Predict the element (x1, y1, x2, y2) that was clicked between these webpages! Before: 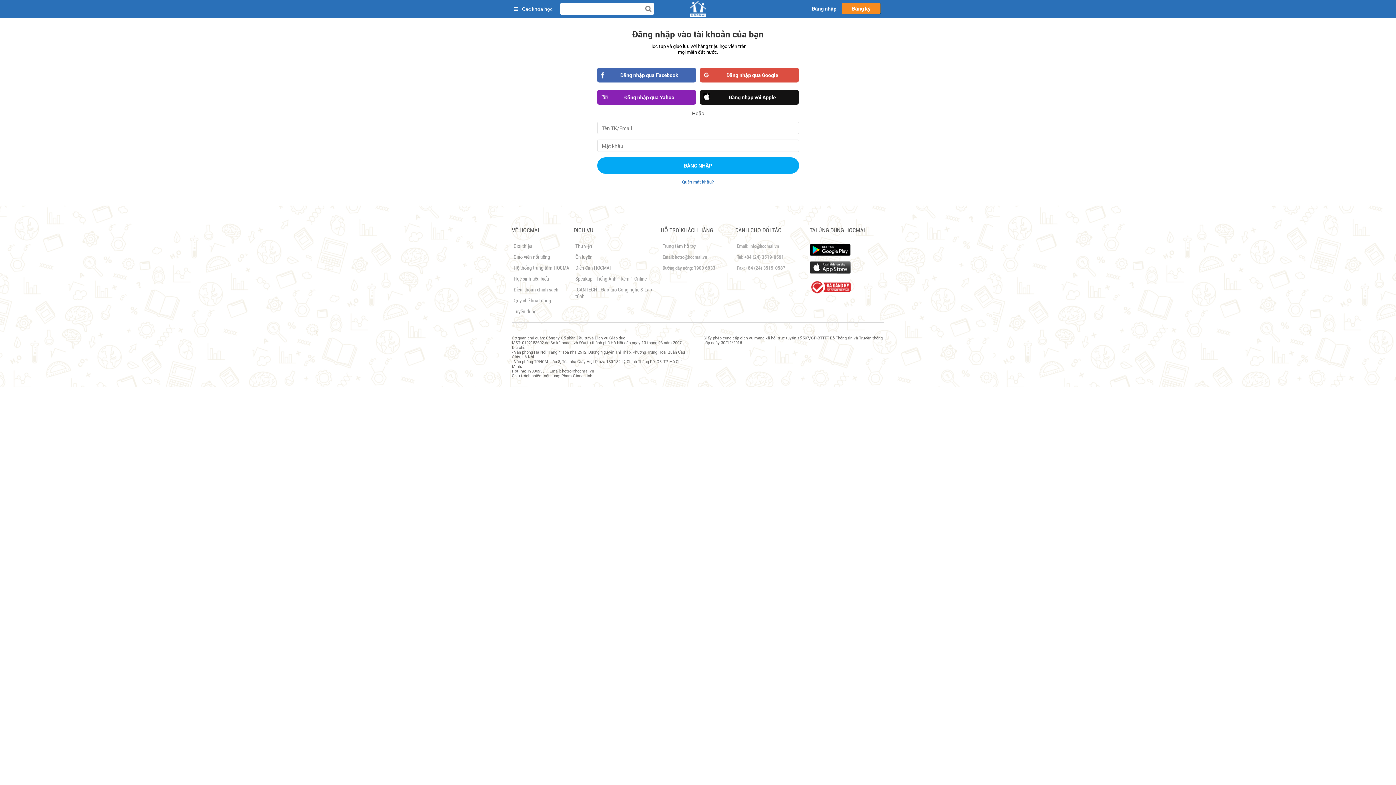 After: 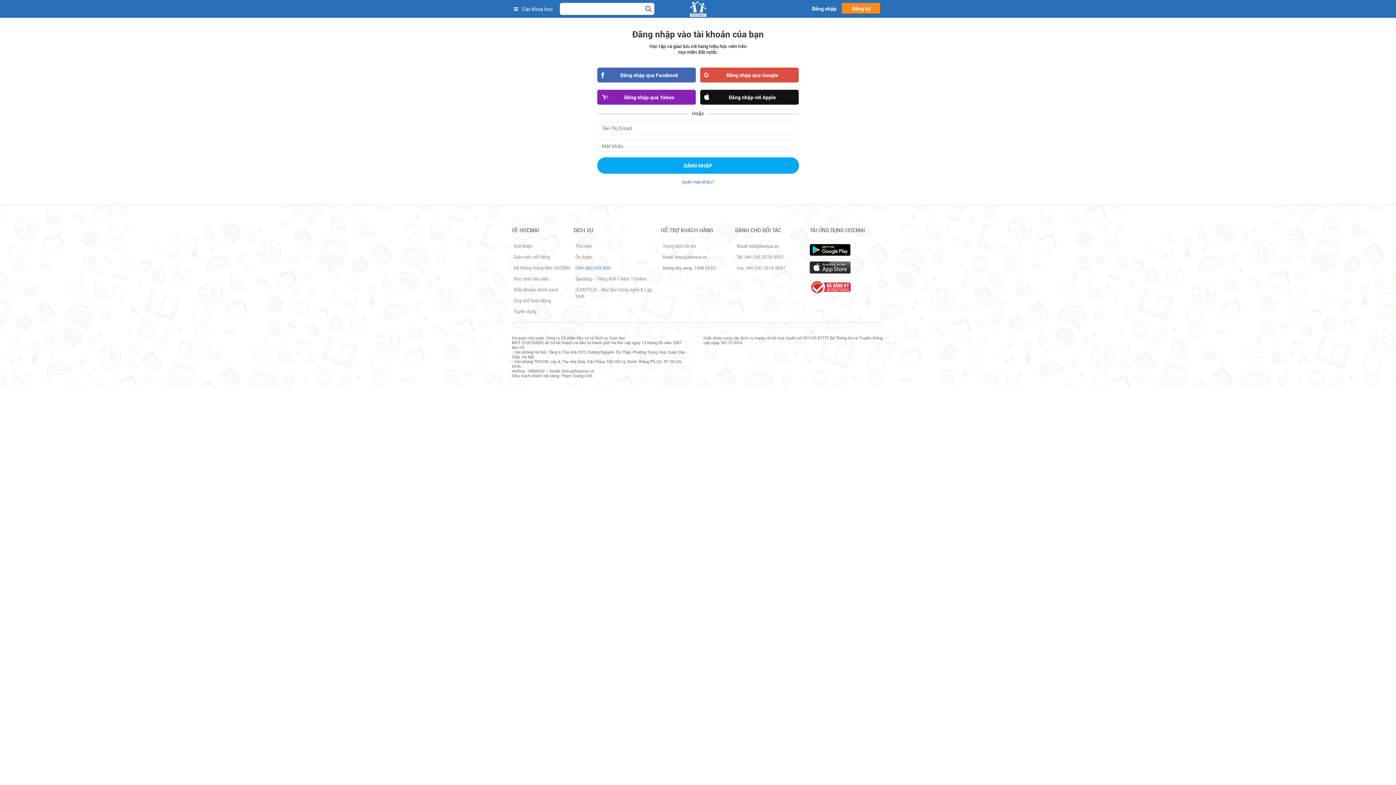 Action: bbox: (575, 265, 611, 270) label: Diễn đàn HOCMAI